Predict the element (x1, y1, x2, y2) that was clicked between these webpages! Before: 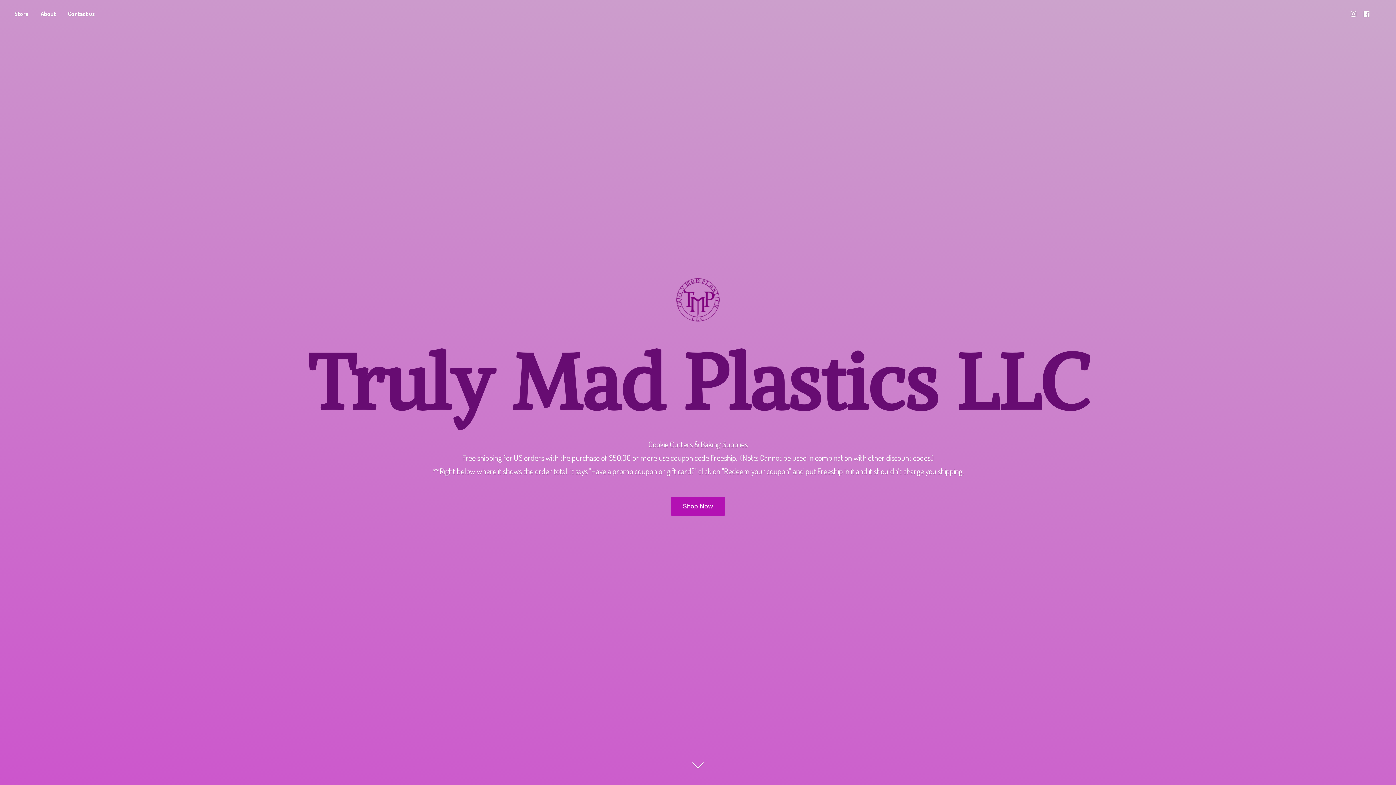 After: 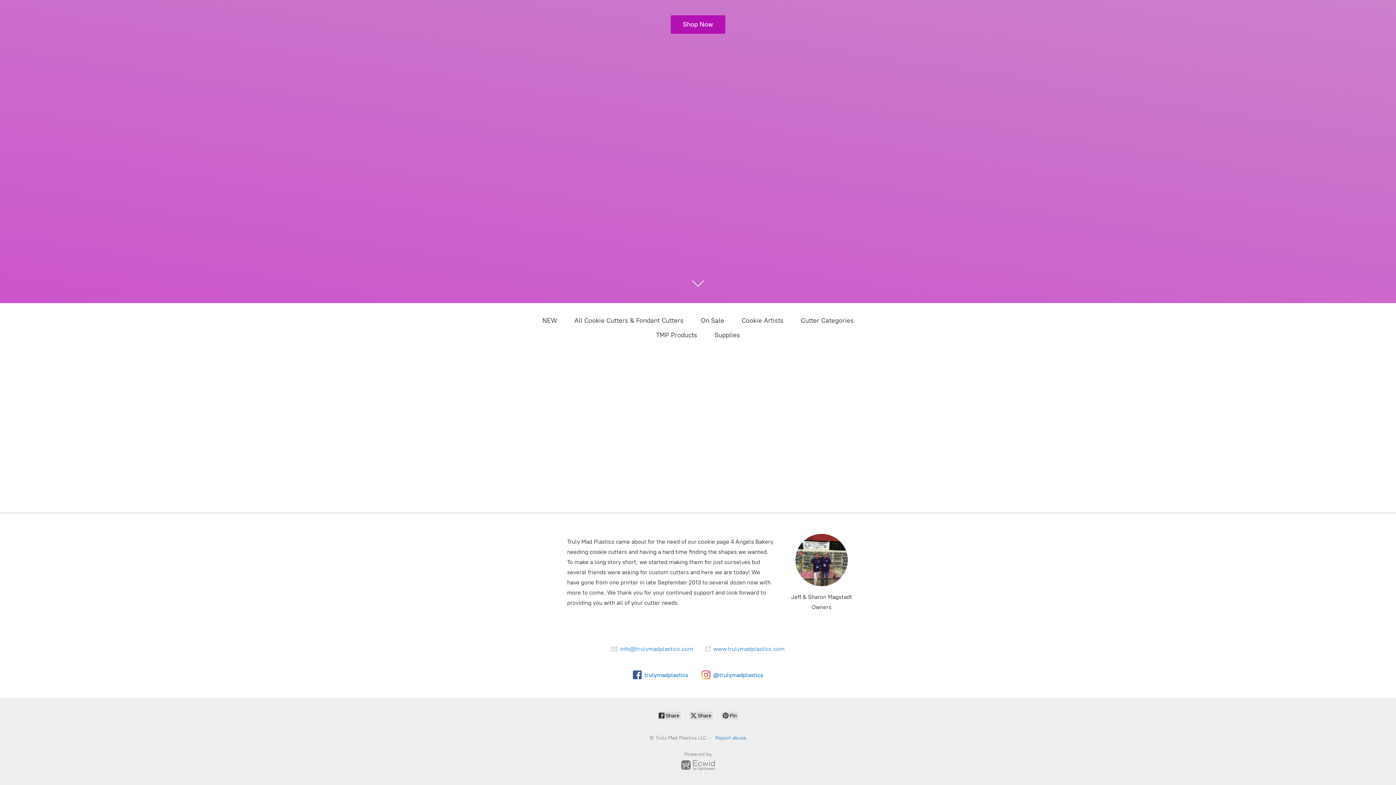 Action: bbox: (62, 8, 100, 18) label: Contact us